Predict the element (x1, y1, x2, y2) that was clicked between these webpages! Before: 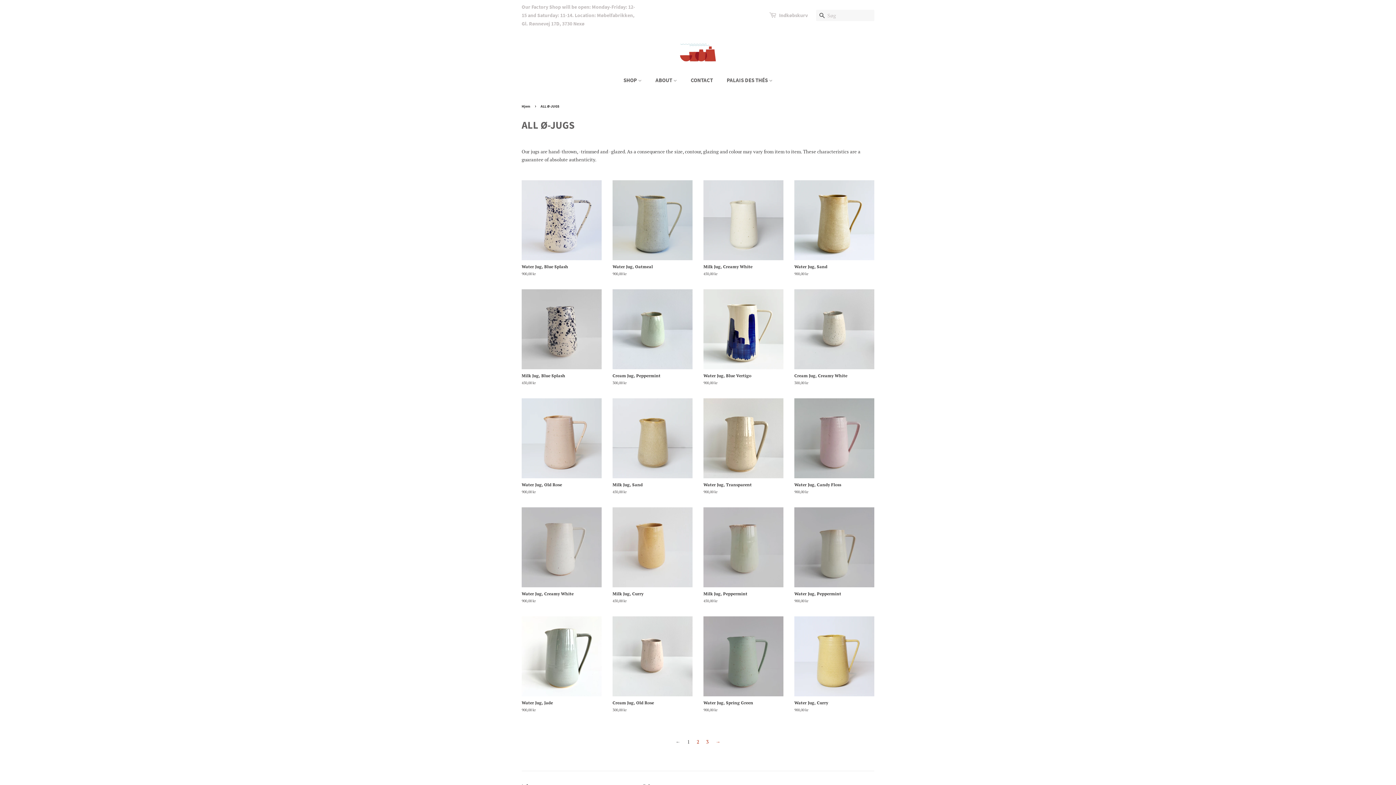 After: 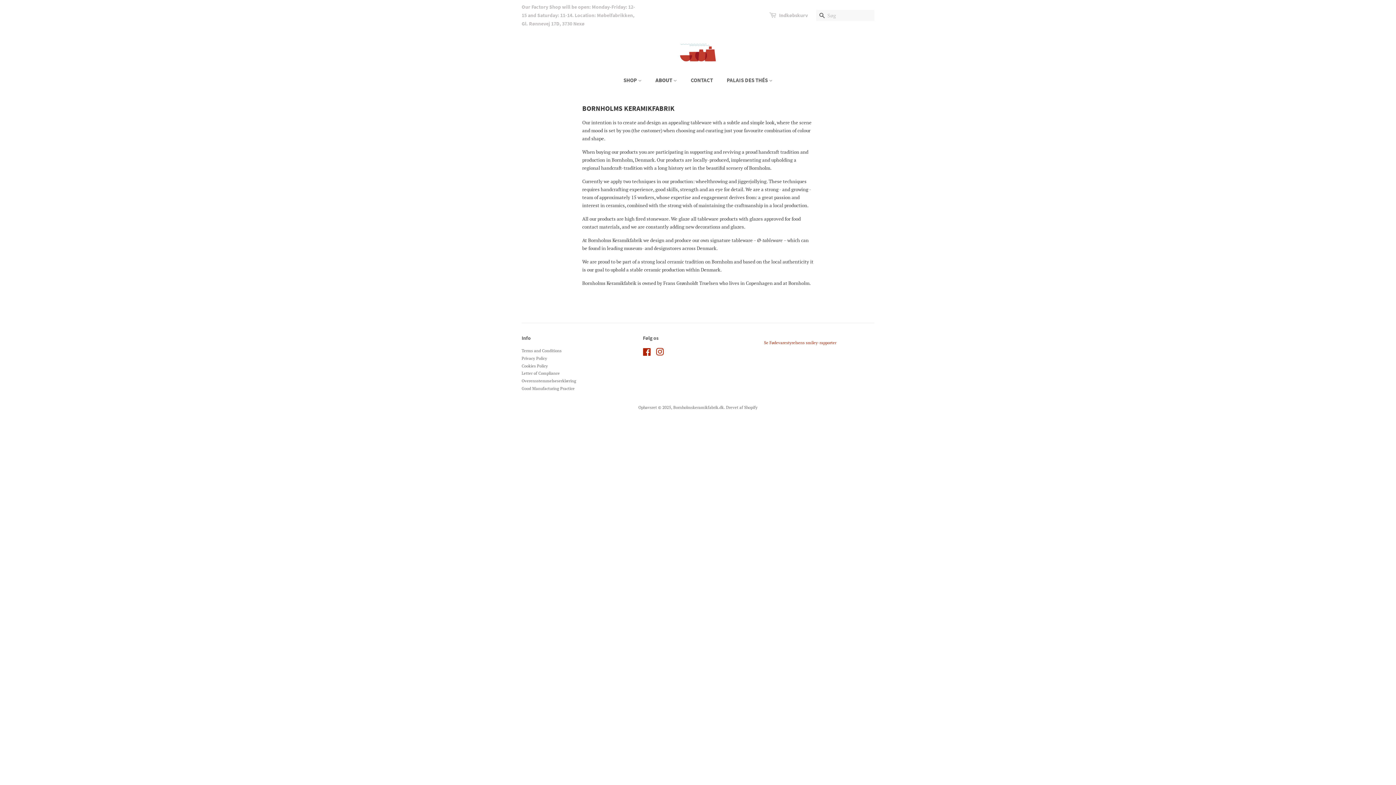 Action: bbox: (650, 73, 684, 87) label: ABOUT 